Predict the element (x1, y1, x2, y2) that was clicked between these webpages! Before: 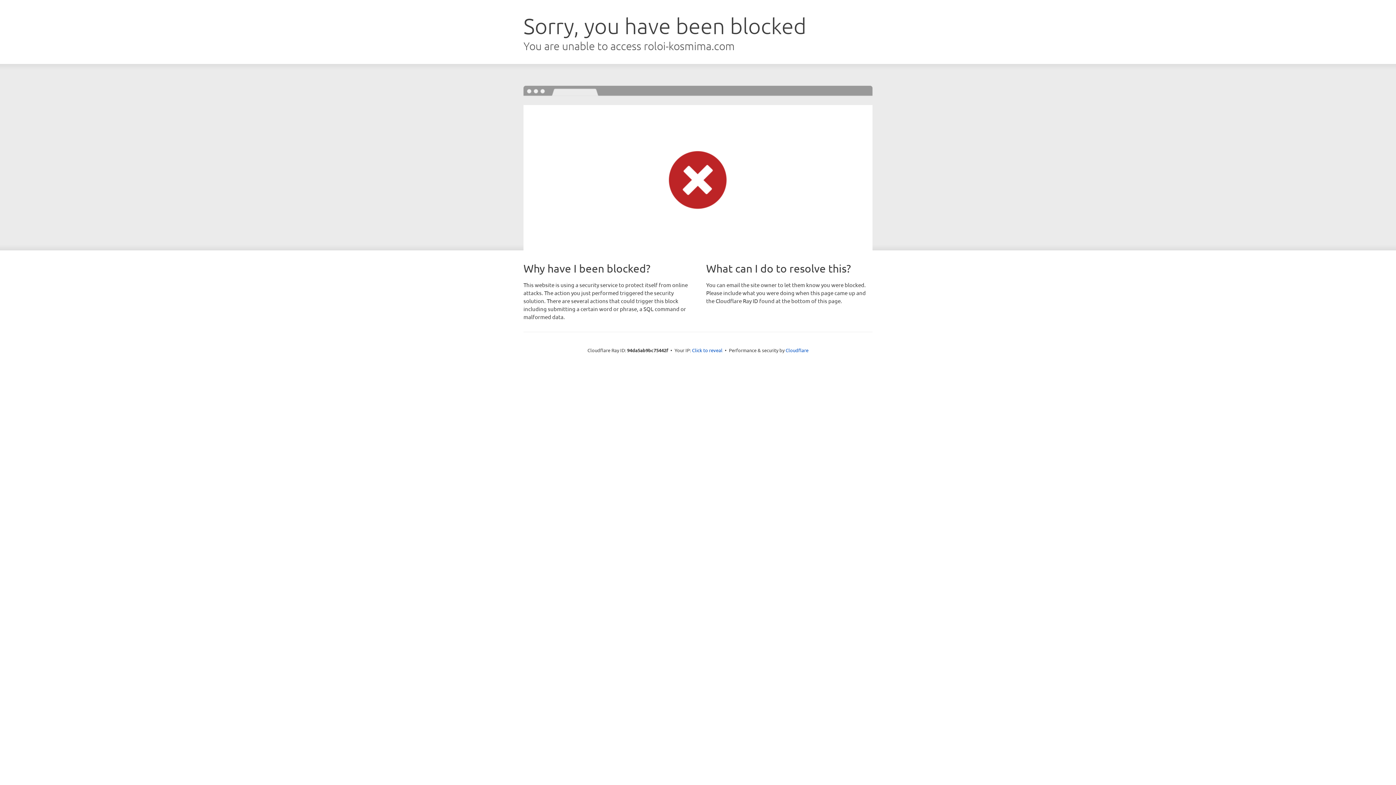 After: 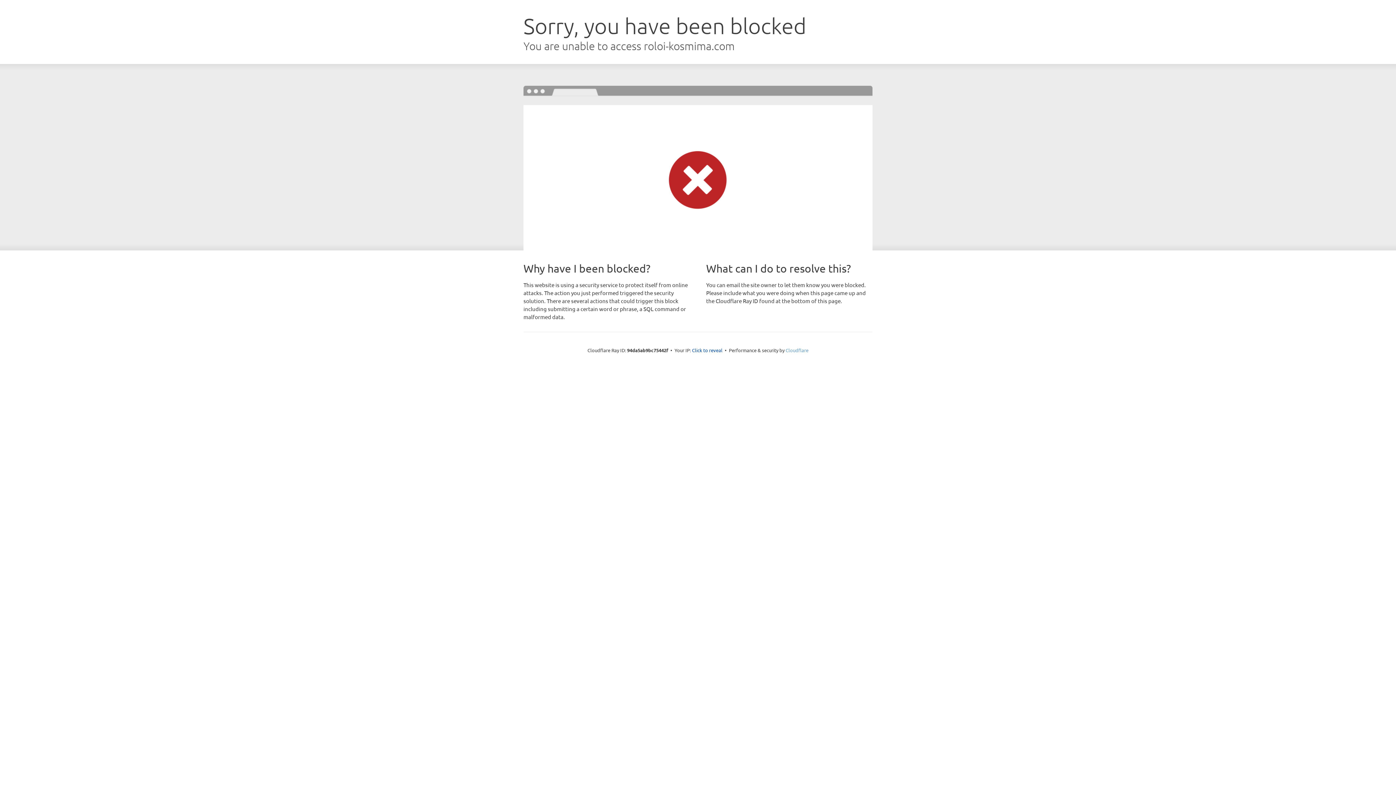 Action: bbox: (785, 347, 808, 353) label: Cloudflare